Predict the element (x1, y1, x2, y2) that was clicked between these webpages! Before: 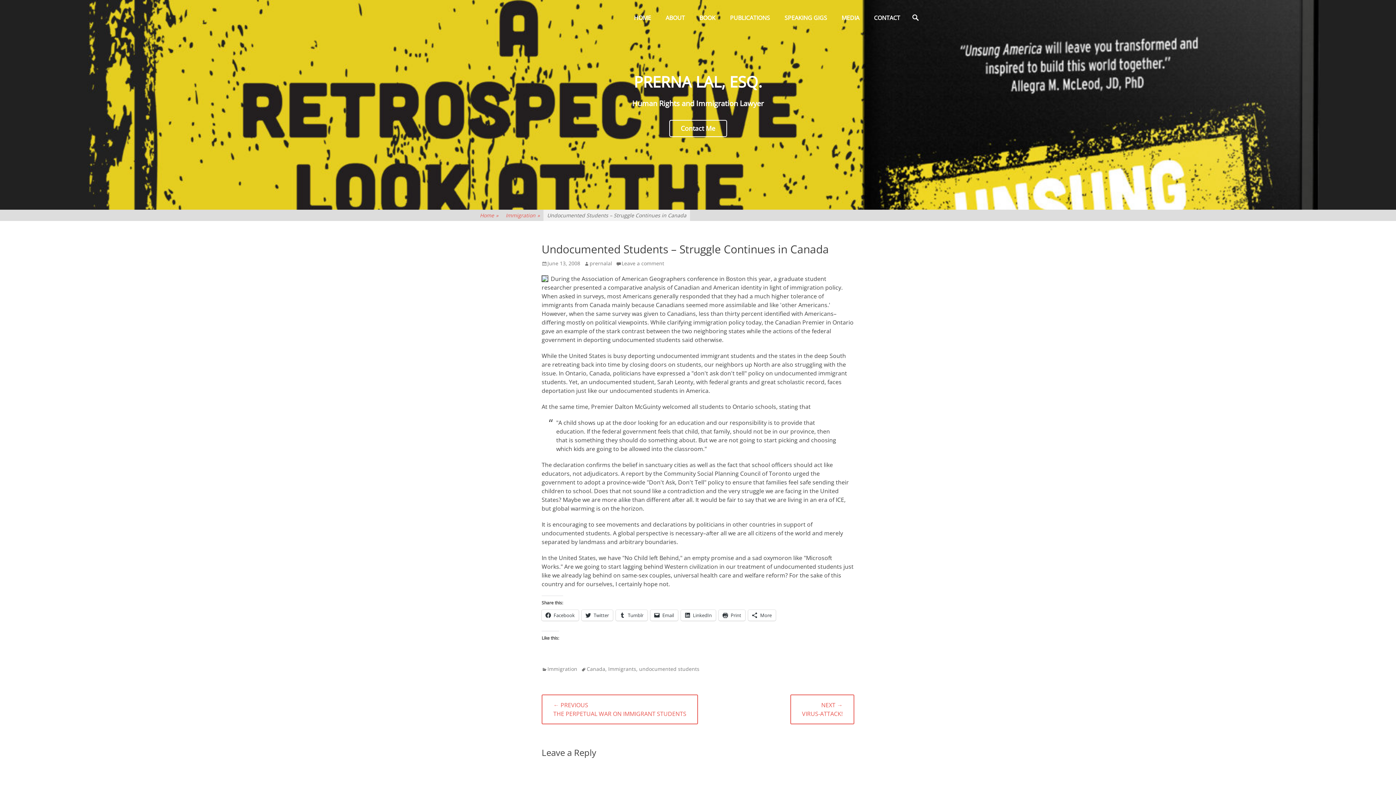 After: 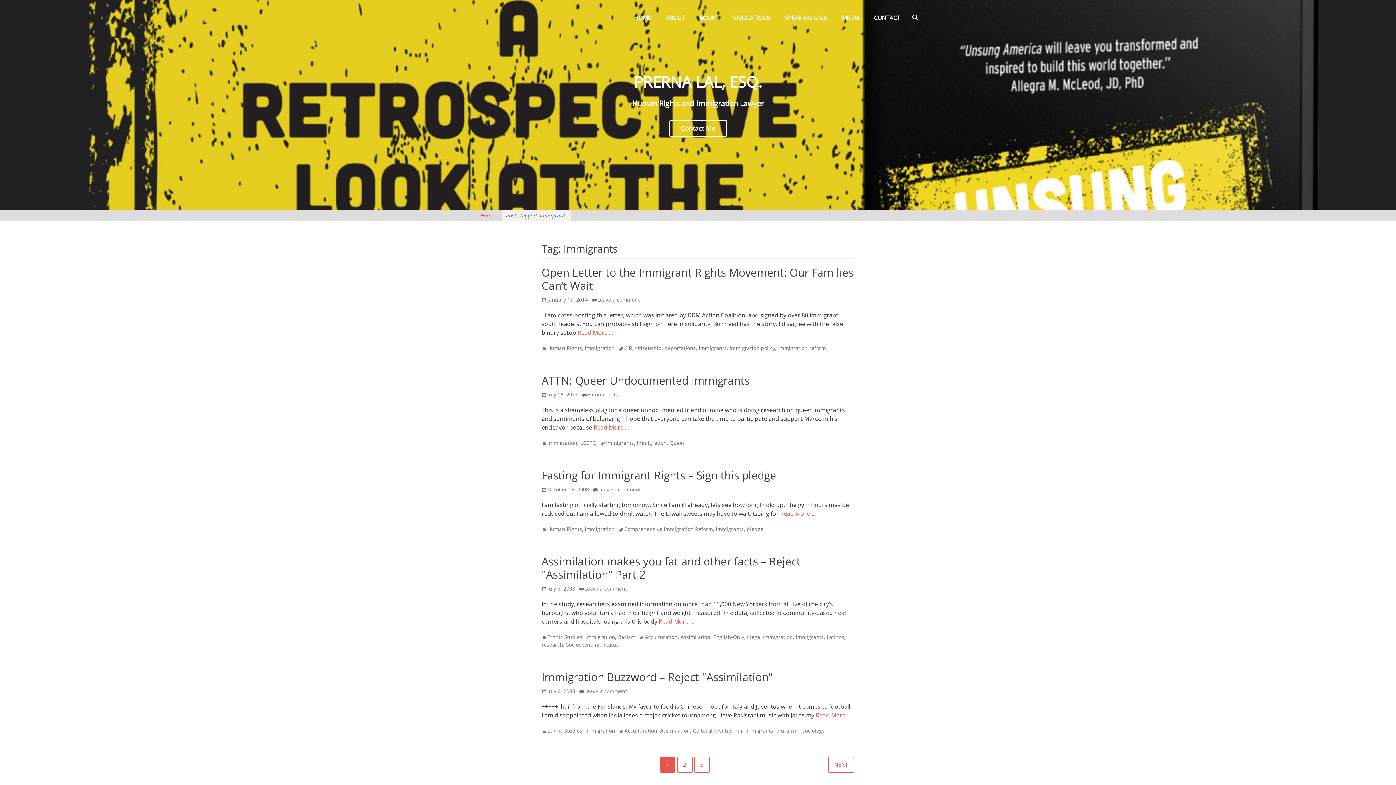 Action: bbox: (608, 665, 636, 672) label: Immigrants